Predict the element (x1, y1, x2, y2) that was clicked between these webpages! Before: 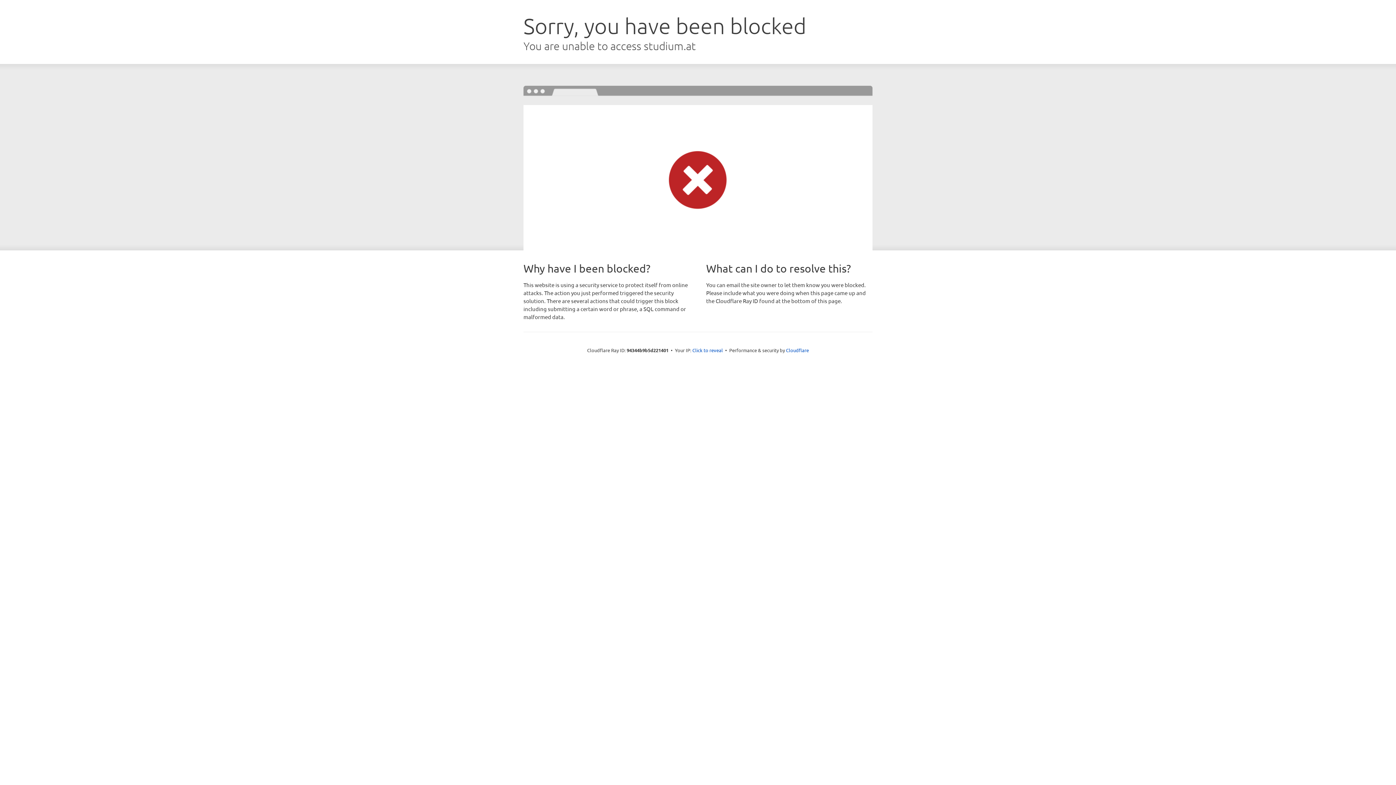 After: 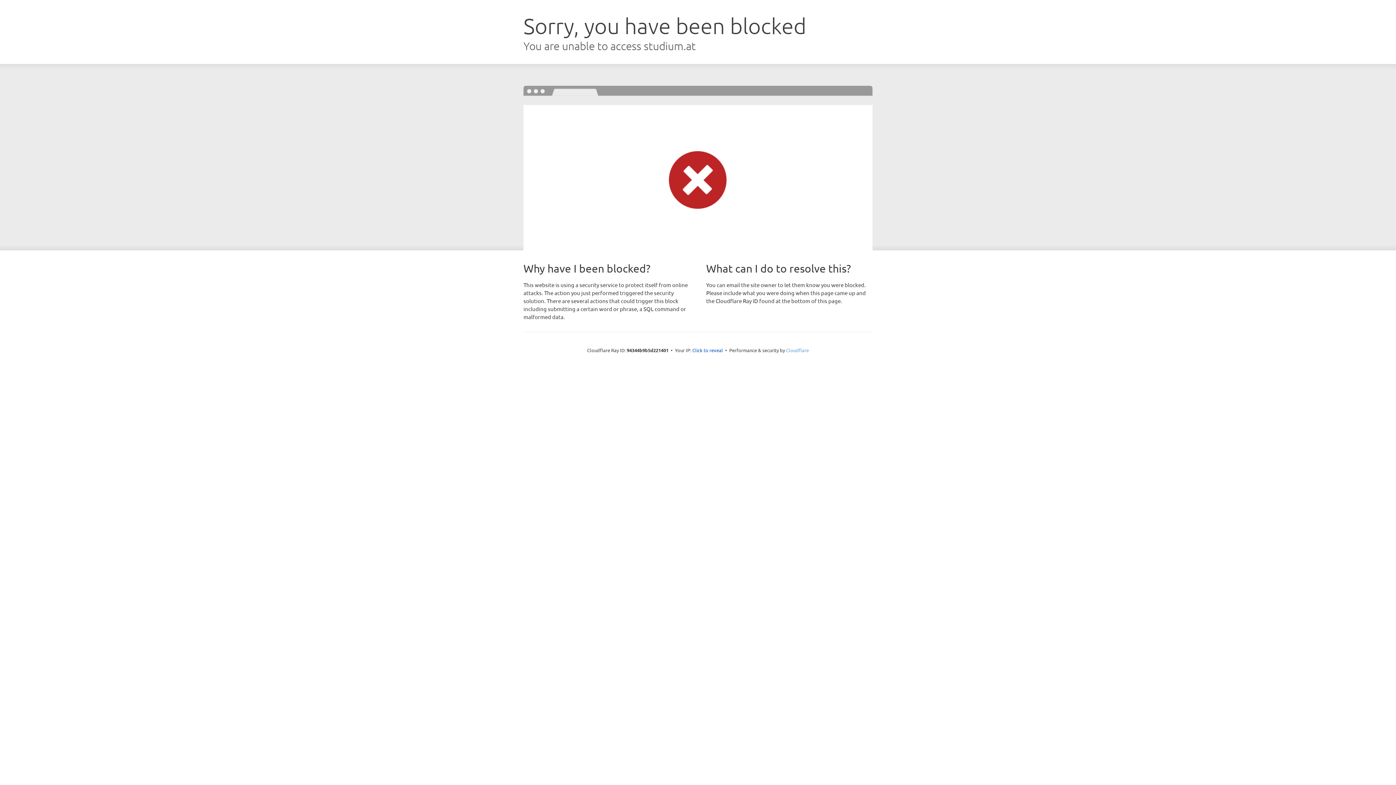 Action: bbox: (786, 347, 809, 353) label: Cloudflare